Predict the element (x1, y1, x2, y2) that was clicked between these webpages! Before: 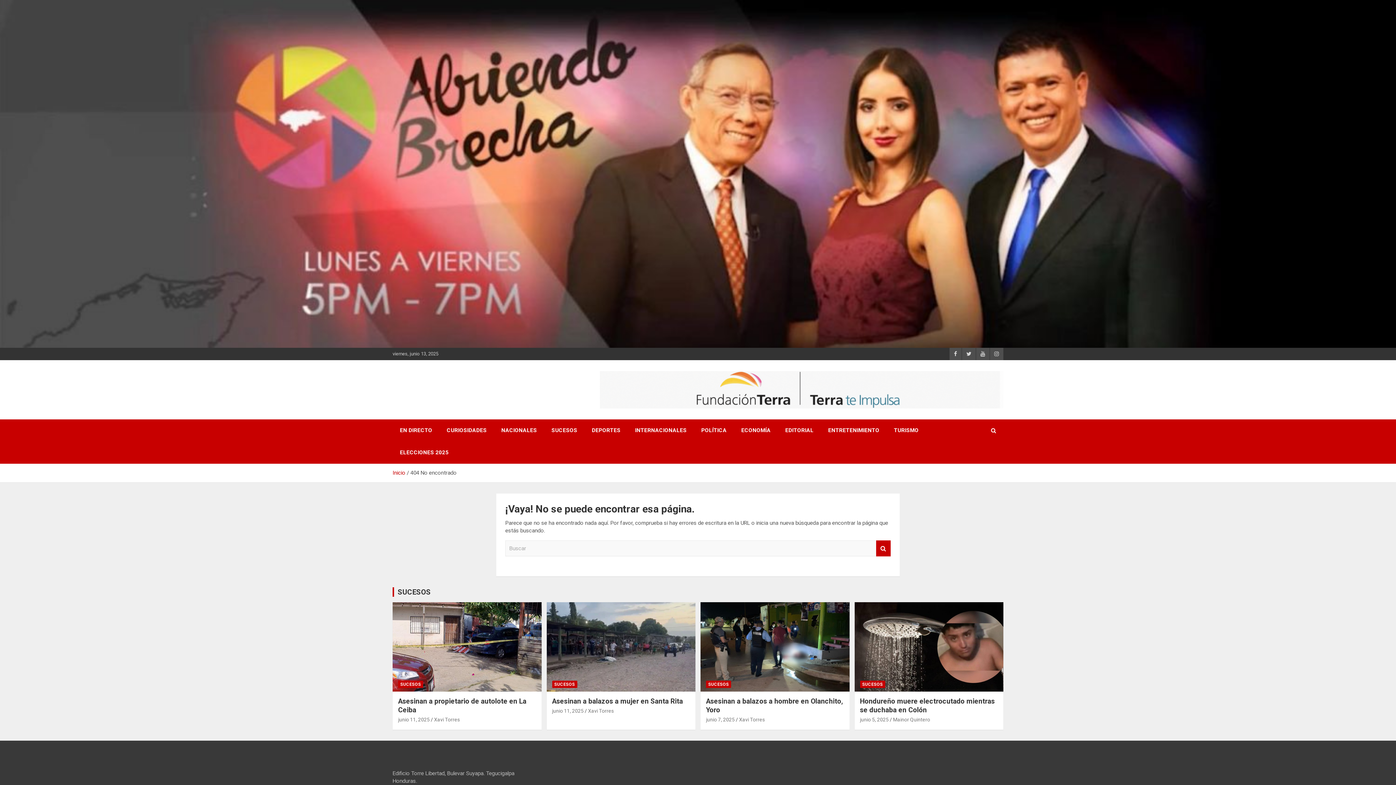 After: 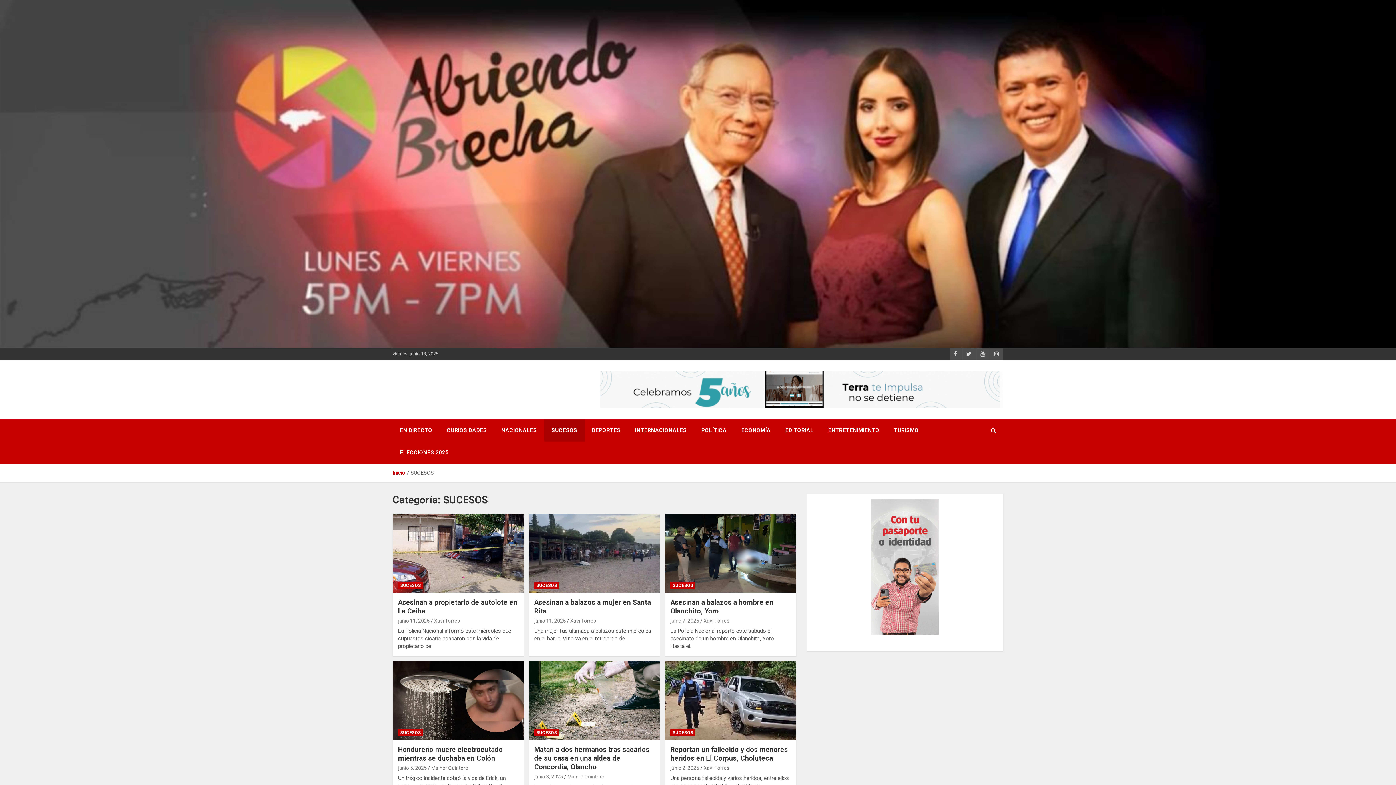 Action: label: SUCESOS bbox: (706, 681, 731, 688)